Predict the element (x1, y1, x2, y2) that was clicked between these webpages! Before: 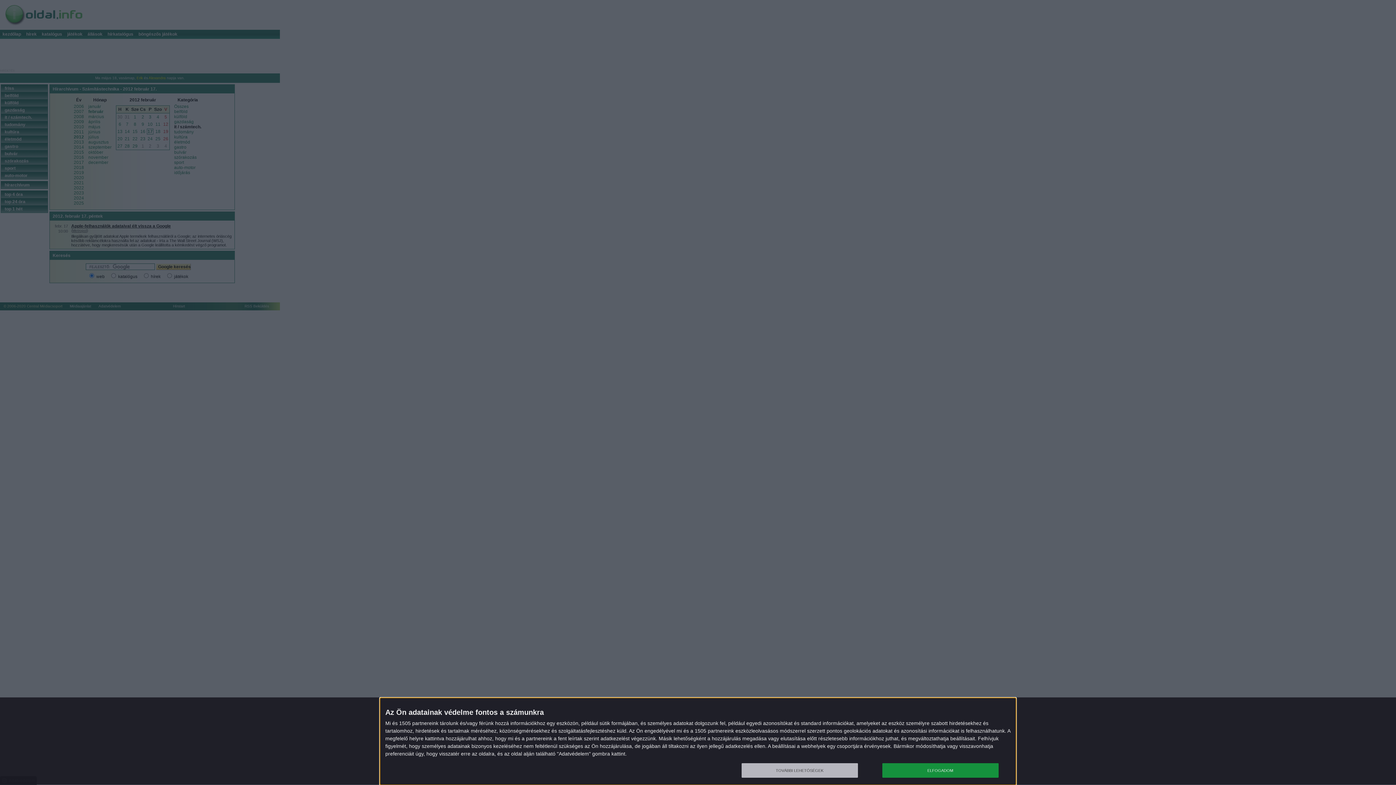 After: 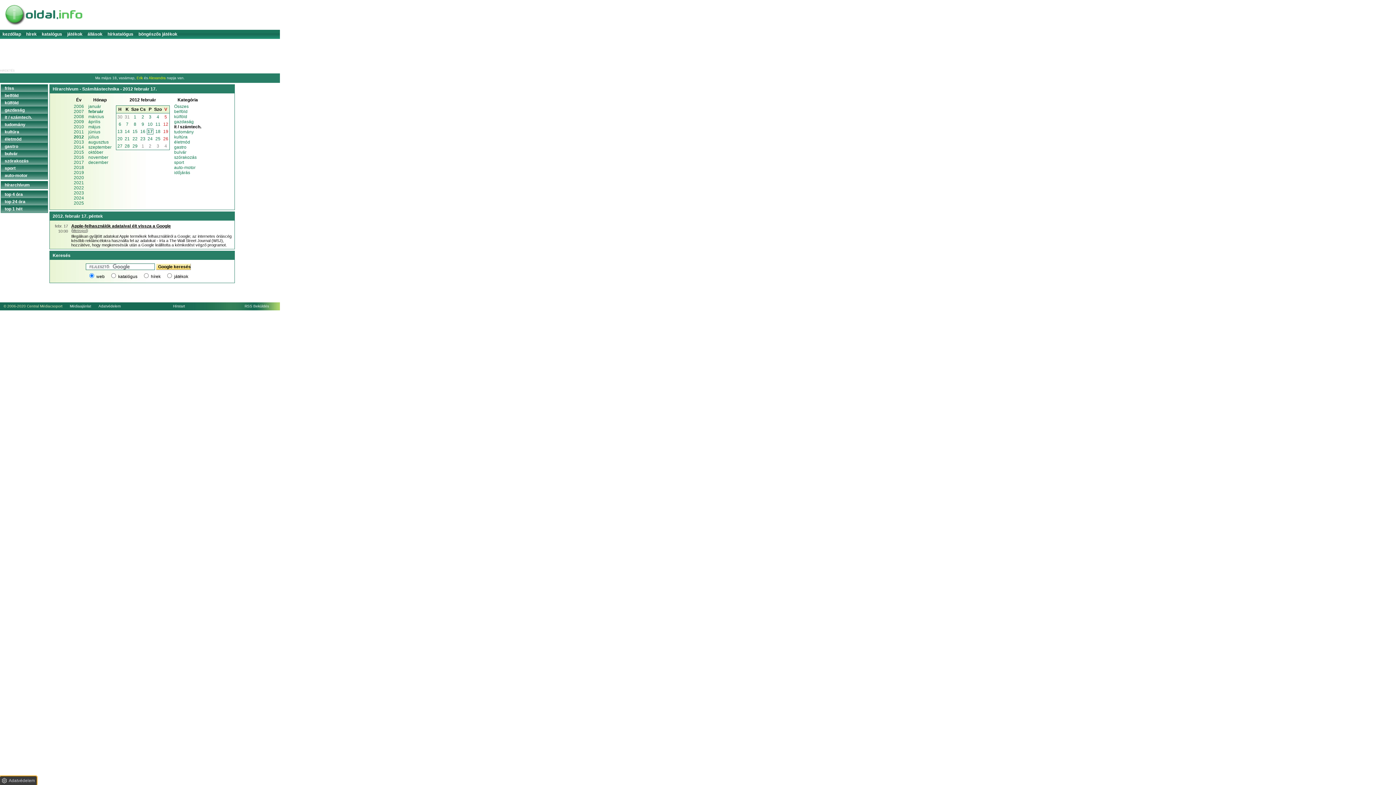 Action: label: ELFOGADOM bbox: (882, 763, 998, 778)